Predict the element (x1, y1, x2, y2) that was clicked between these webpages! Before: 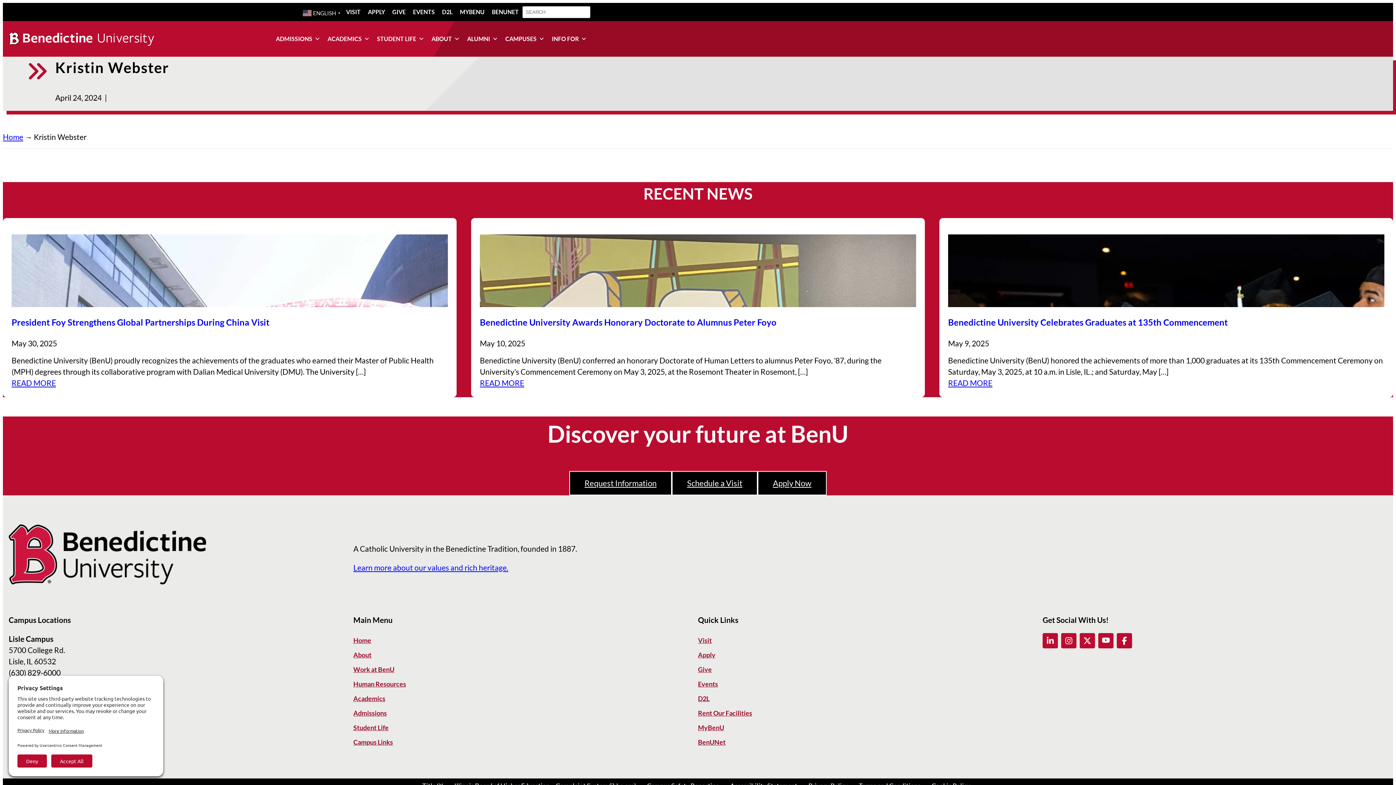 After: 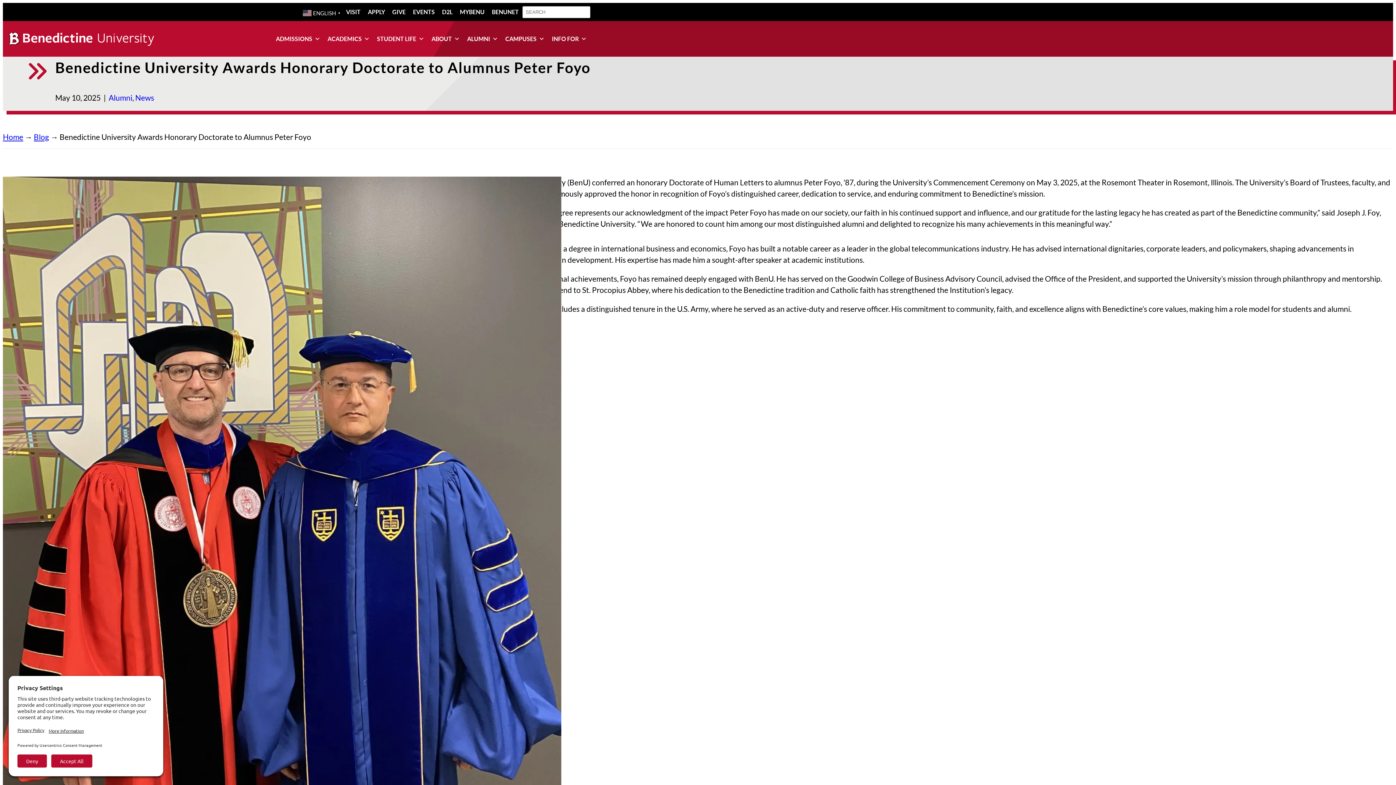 Action: bbox: (480, 234, 916, 307)